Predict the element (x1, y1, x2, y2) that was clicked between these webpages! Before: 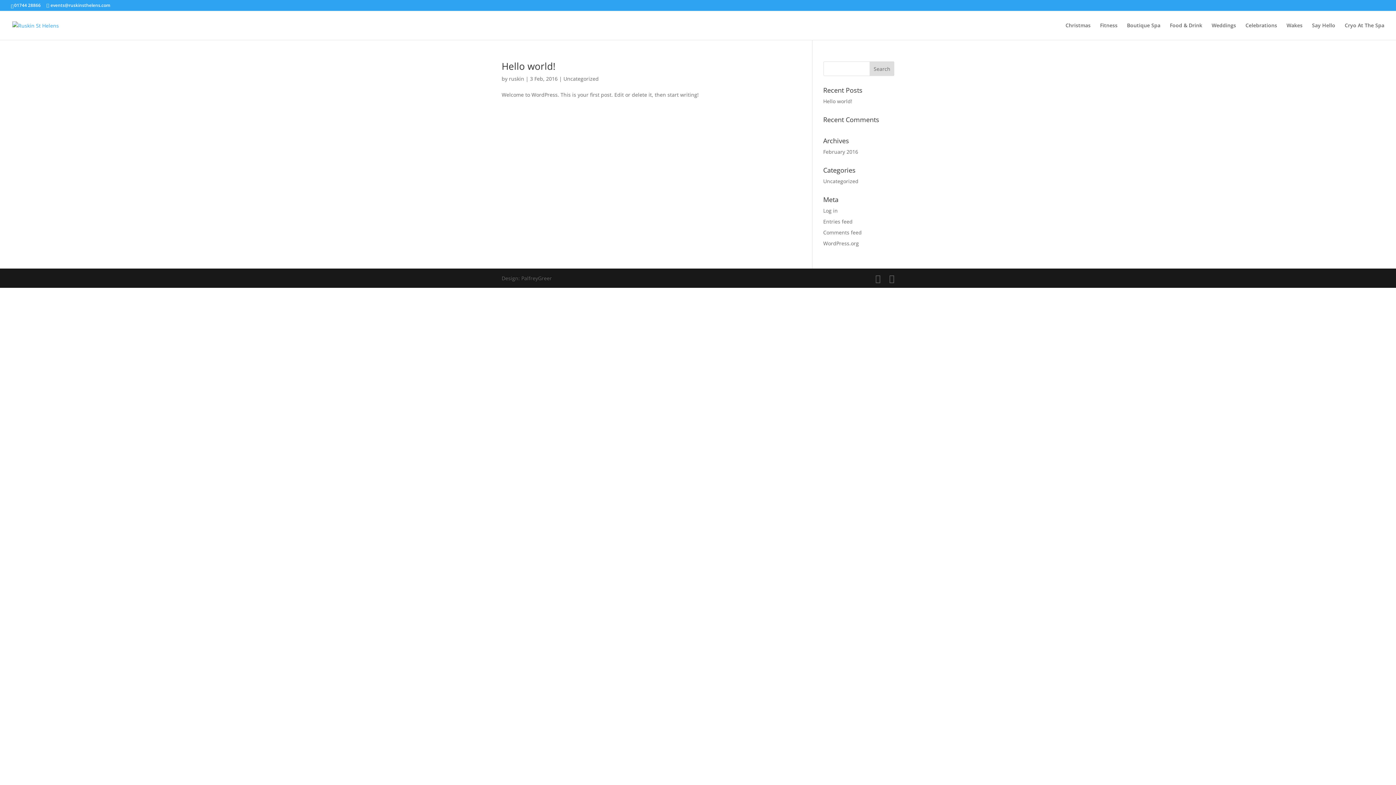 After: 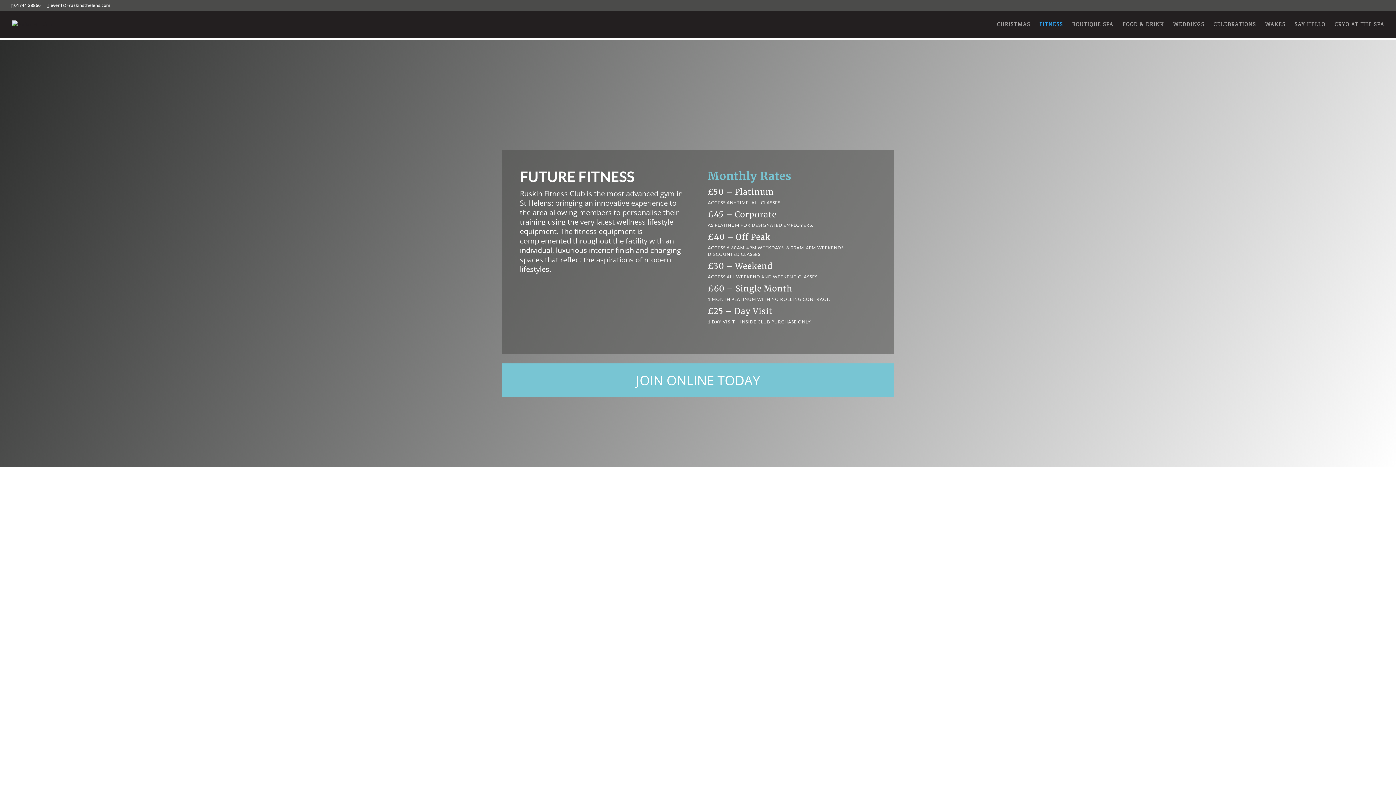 Action: bbox: (1100, 22, 1117, 40) label: Fitness